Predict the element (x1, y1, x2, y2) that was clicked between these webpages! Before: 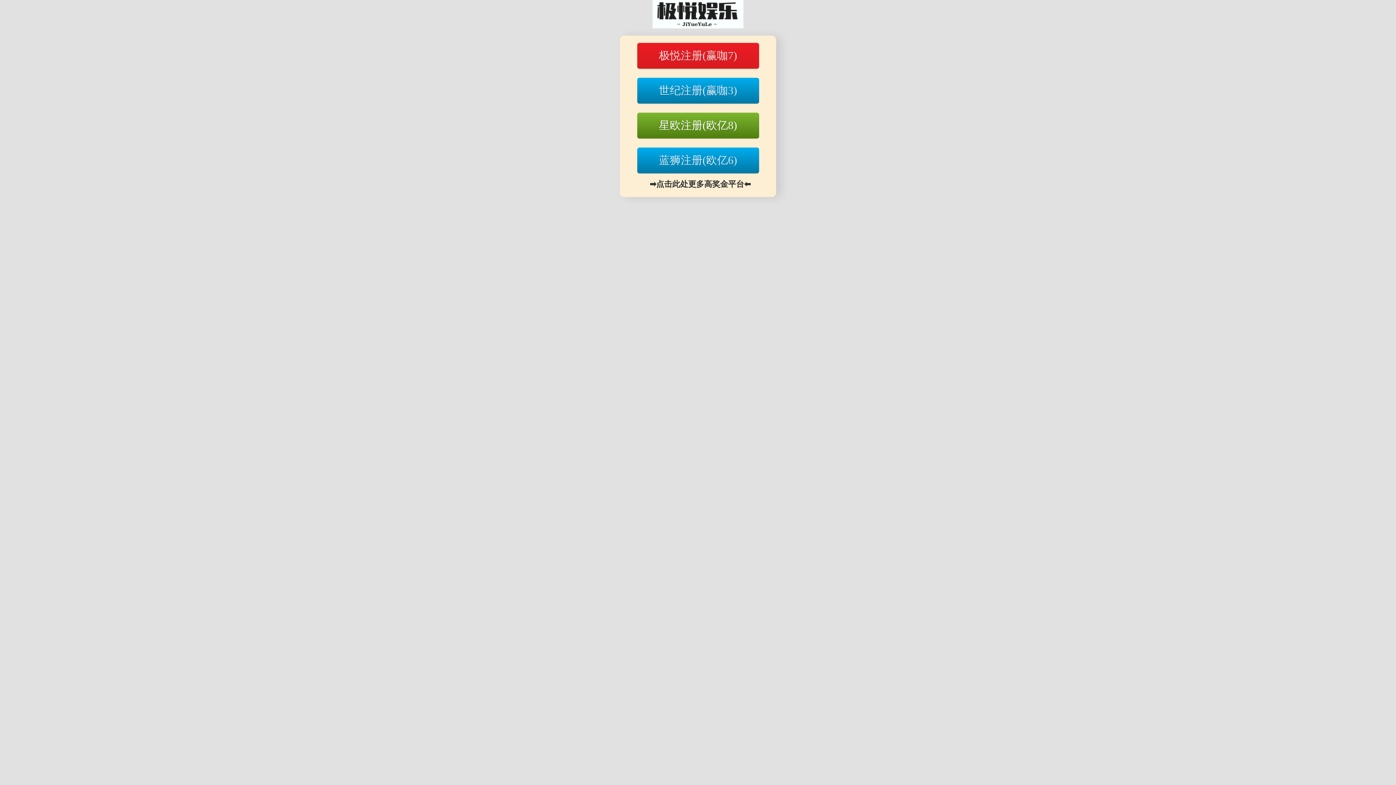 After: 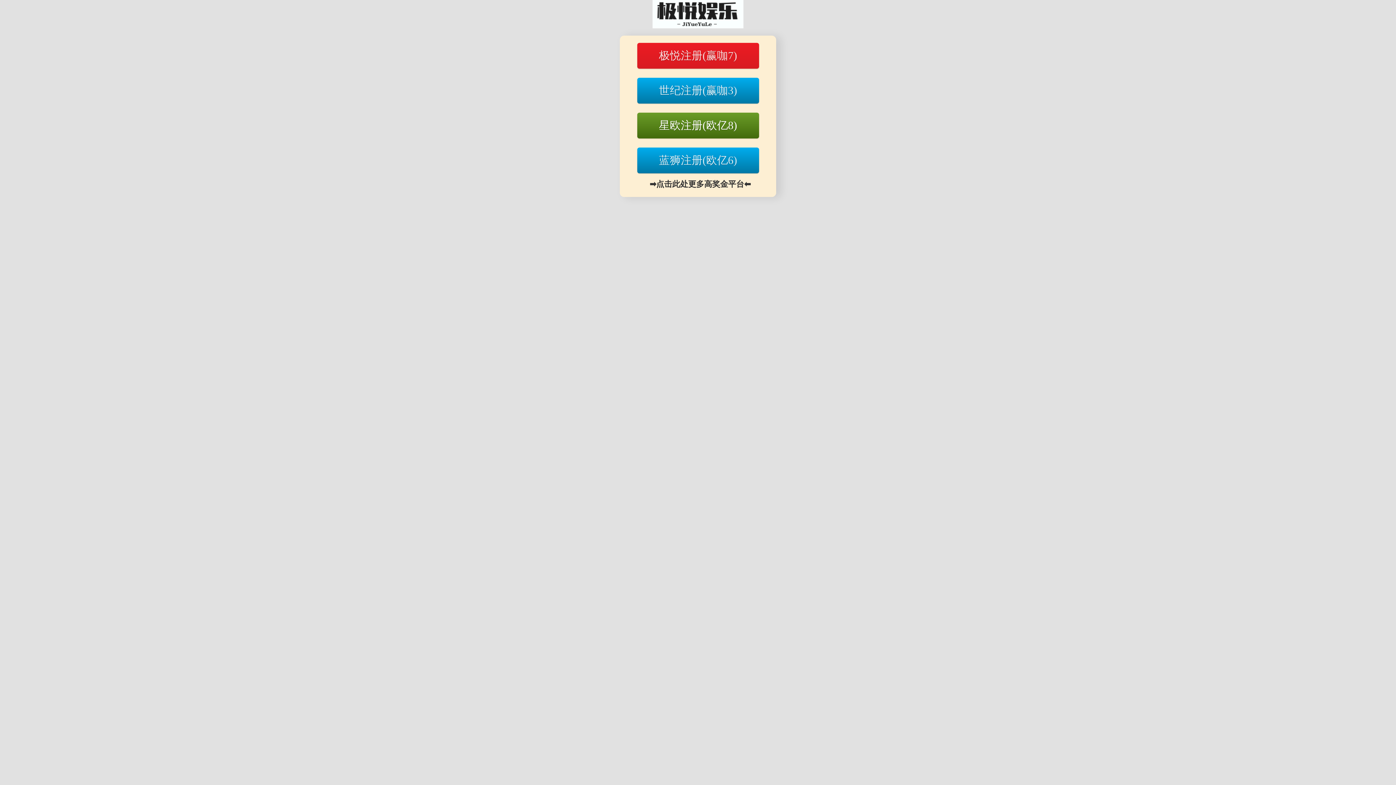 Action: label: 星欧注册(欧亿8) bbox: (637, 112, 759, 138)